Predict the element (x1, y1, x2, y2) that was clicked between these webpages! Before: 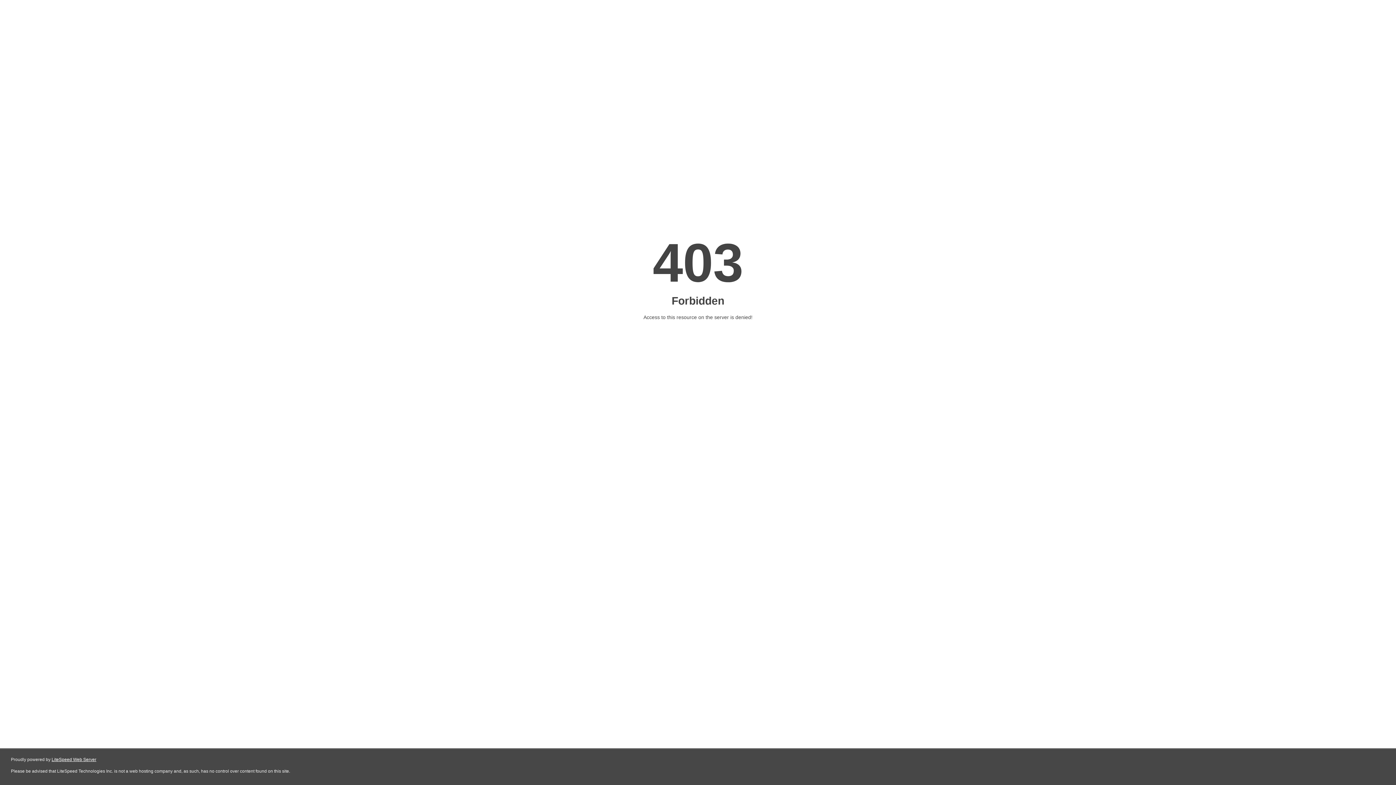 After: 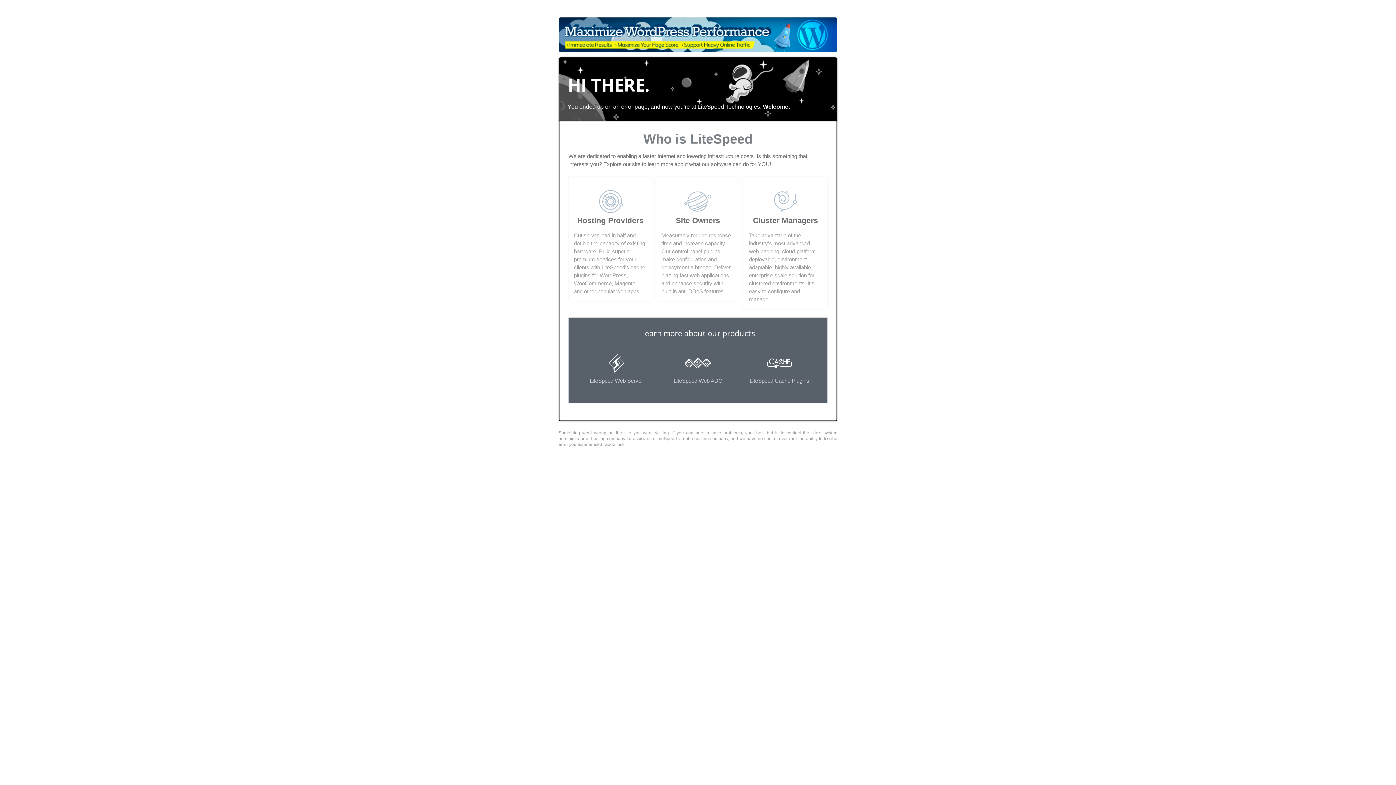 Action: label: LiteSpeed Web Server bbox: (51, 757, 96, 762)